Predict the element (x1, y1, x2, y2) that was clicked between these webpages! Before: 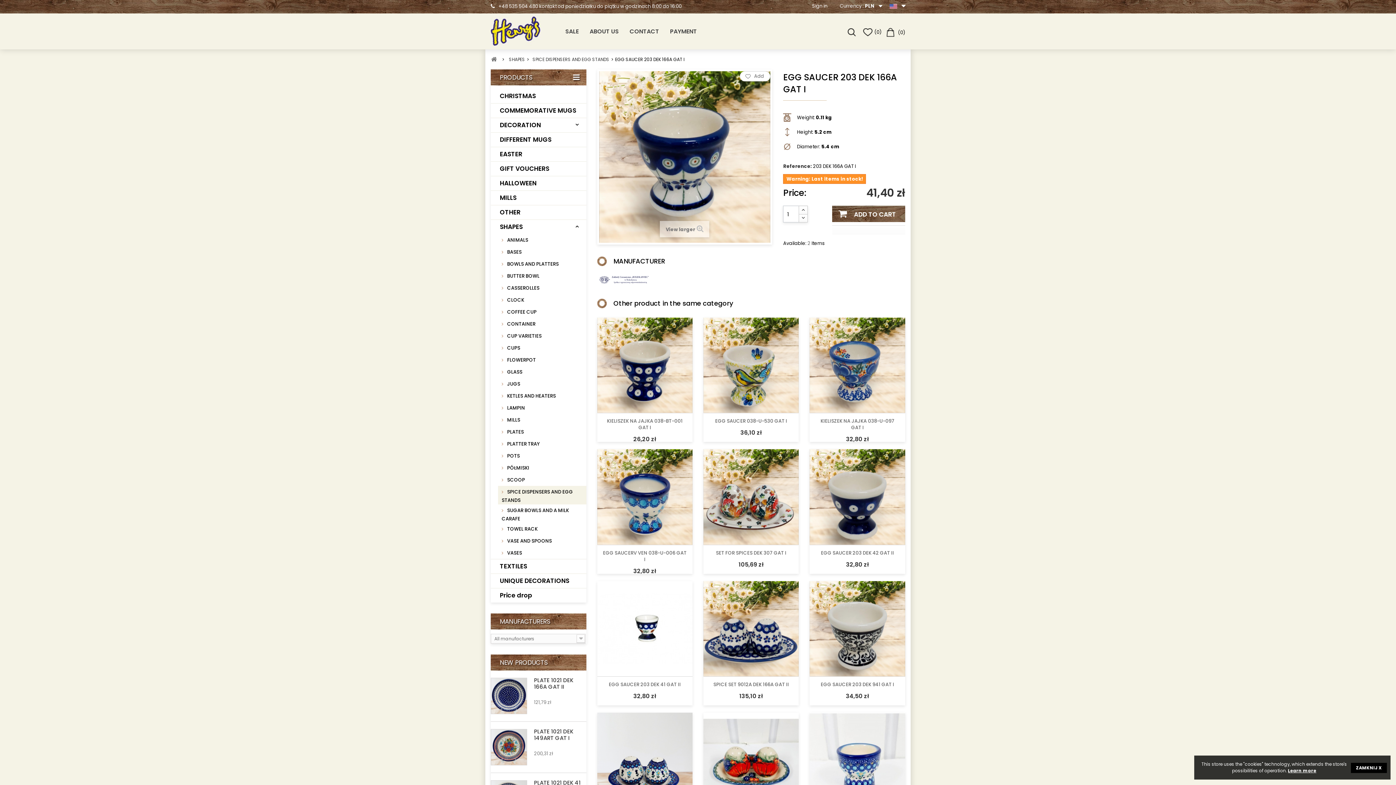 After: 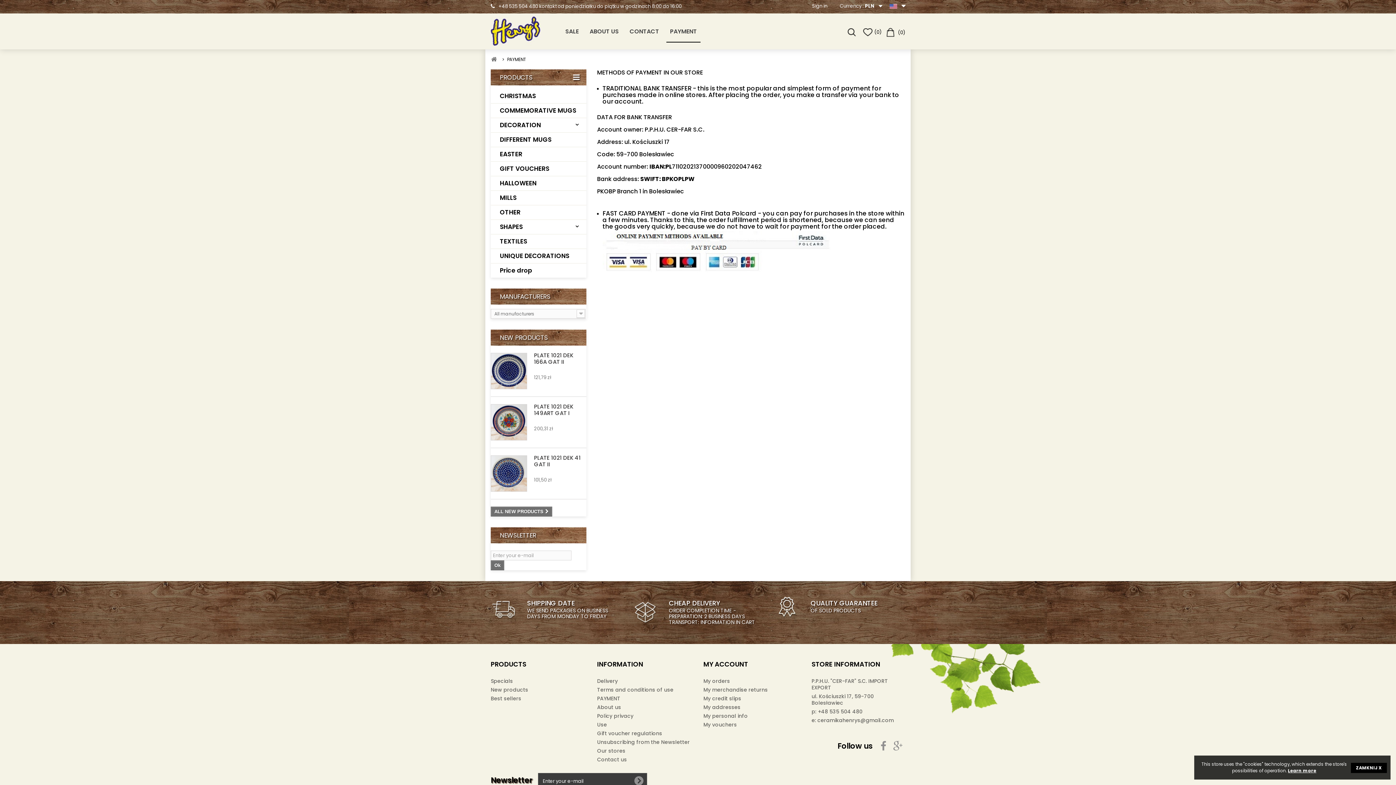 Action: bbox: (666, 21, 700, 42) label: PAYMENT